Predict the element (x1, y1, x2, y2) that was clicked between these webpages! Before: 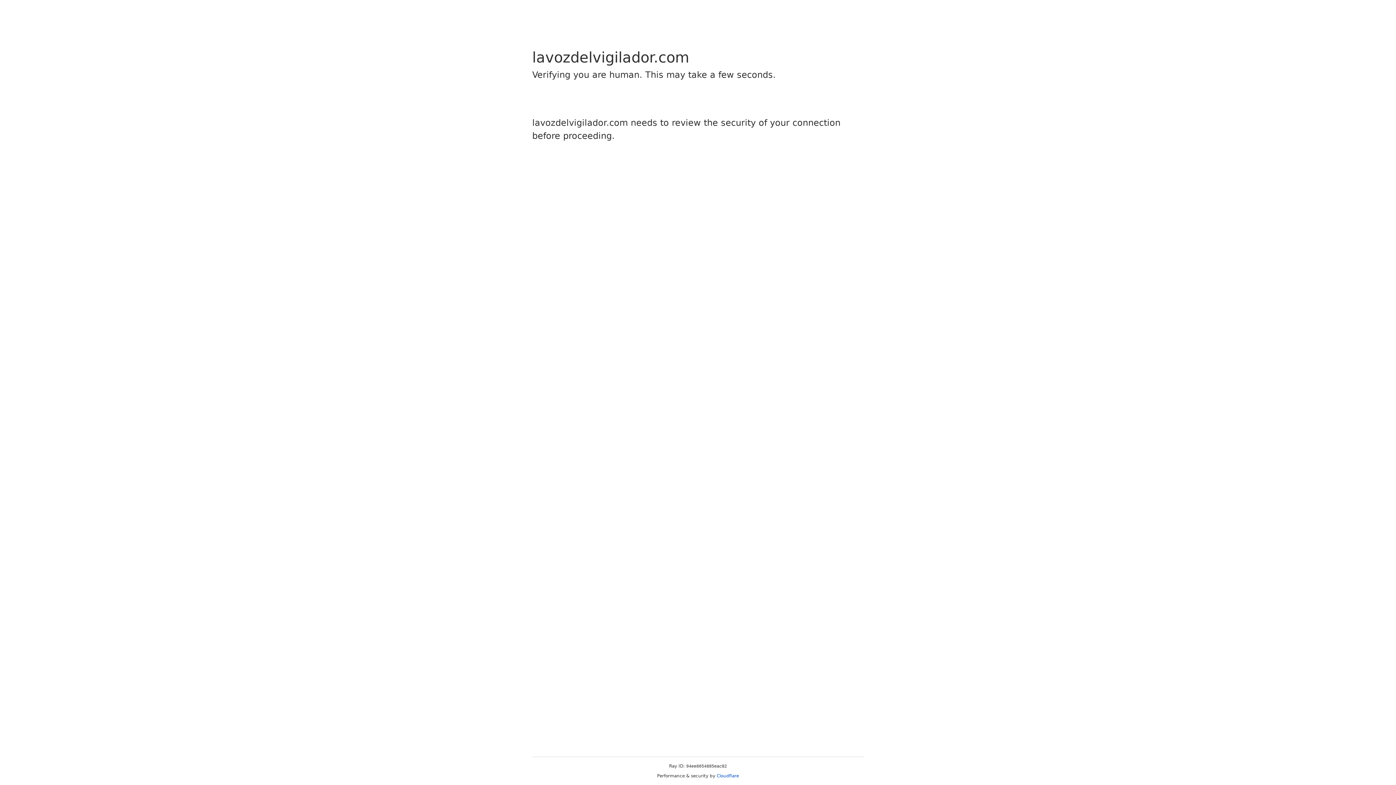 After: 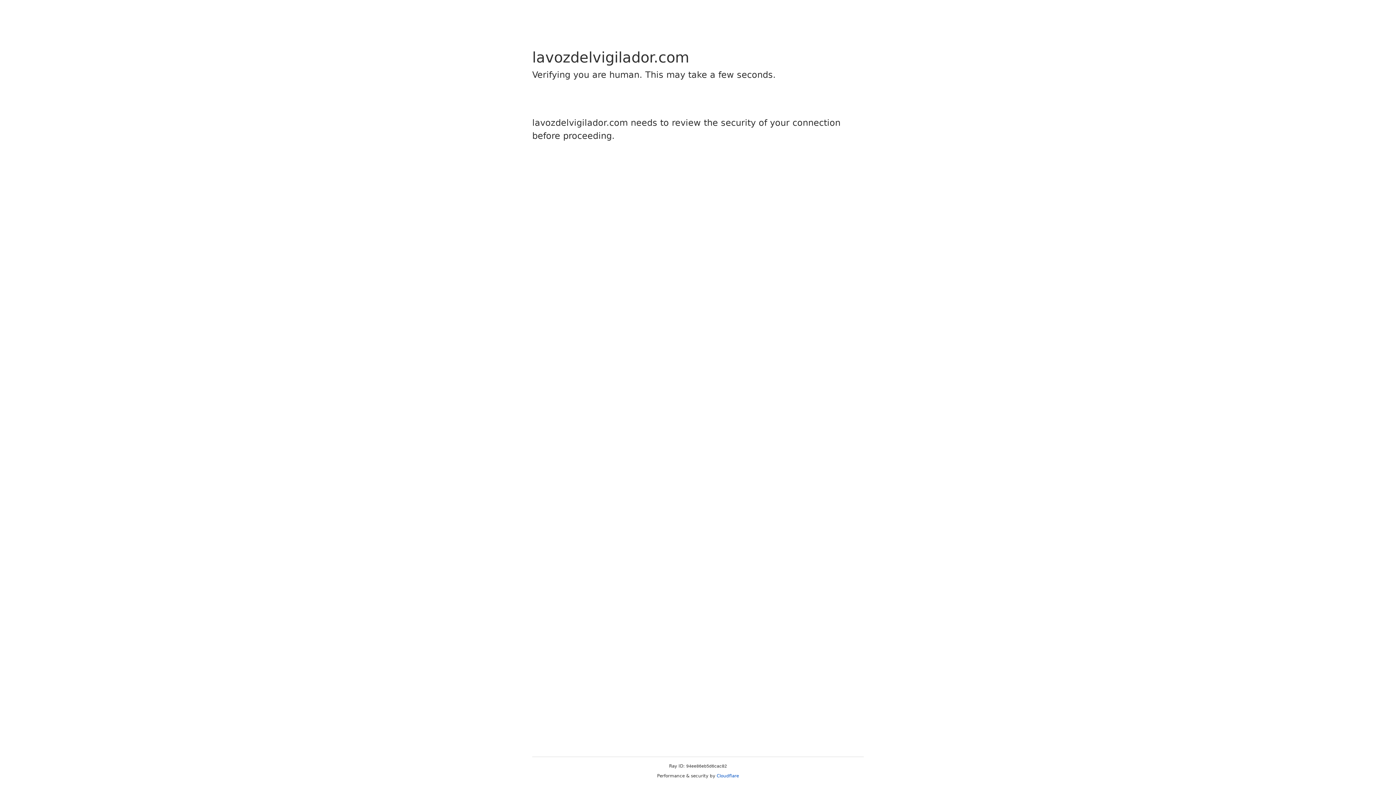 Action: label: Cloudflare bbox: (716, 773, 739, 778)